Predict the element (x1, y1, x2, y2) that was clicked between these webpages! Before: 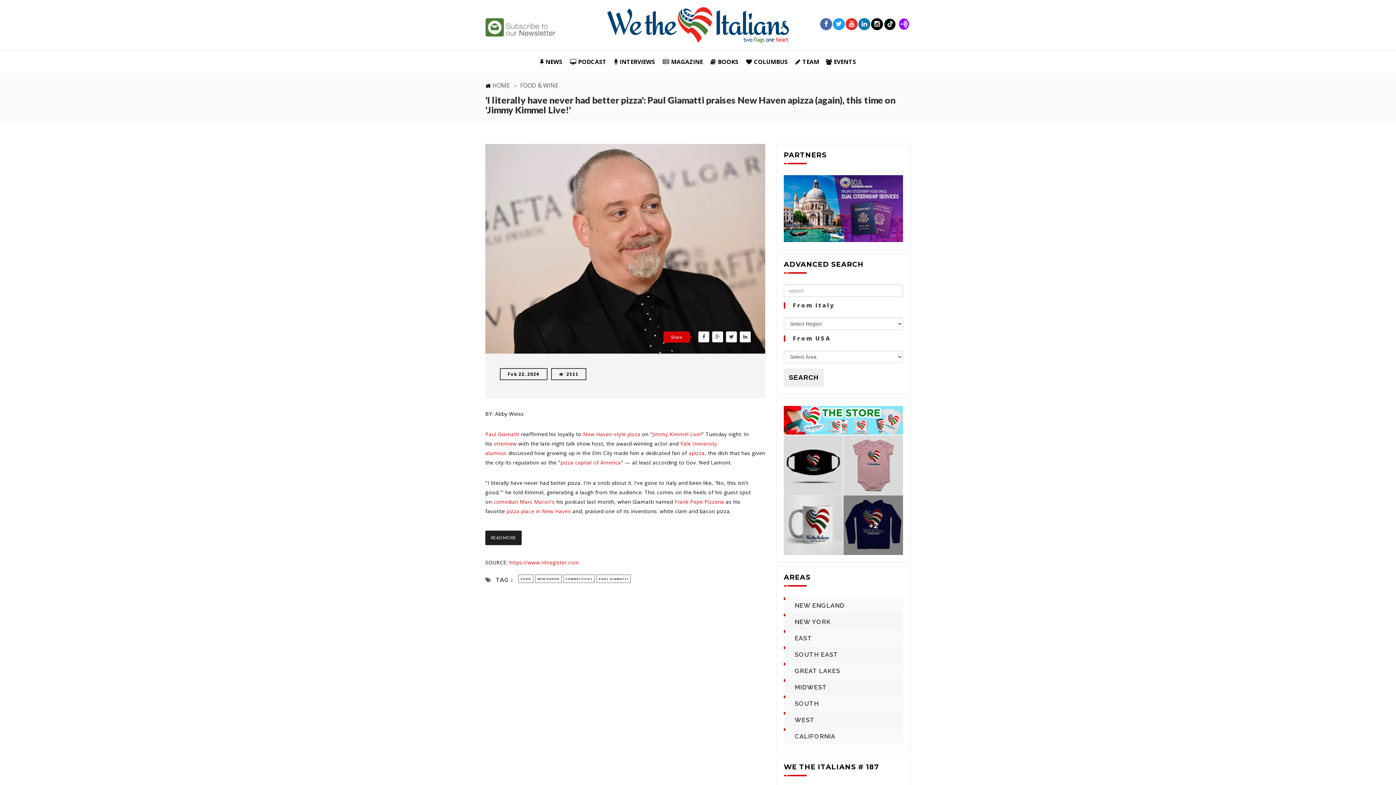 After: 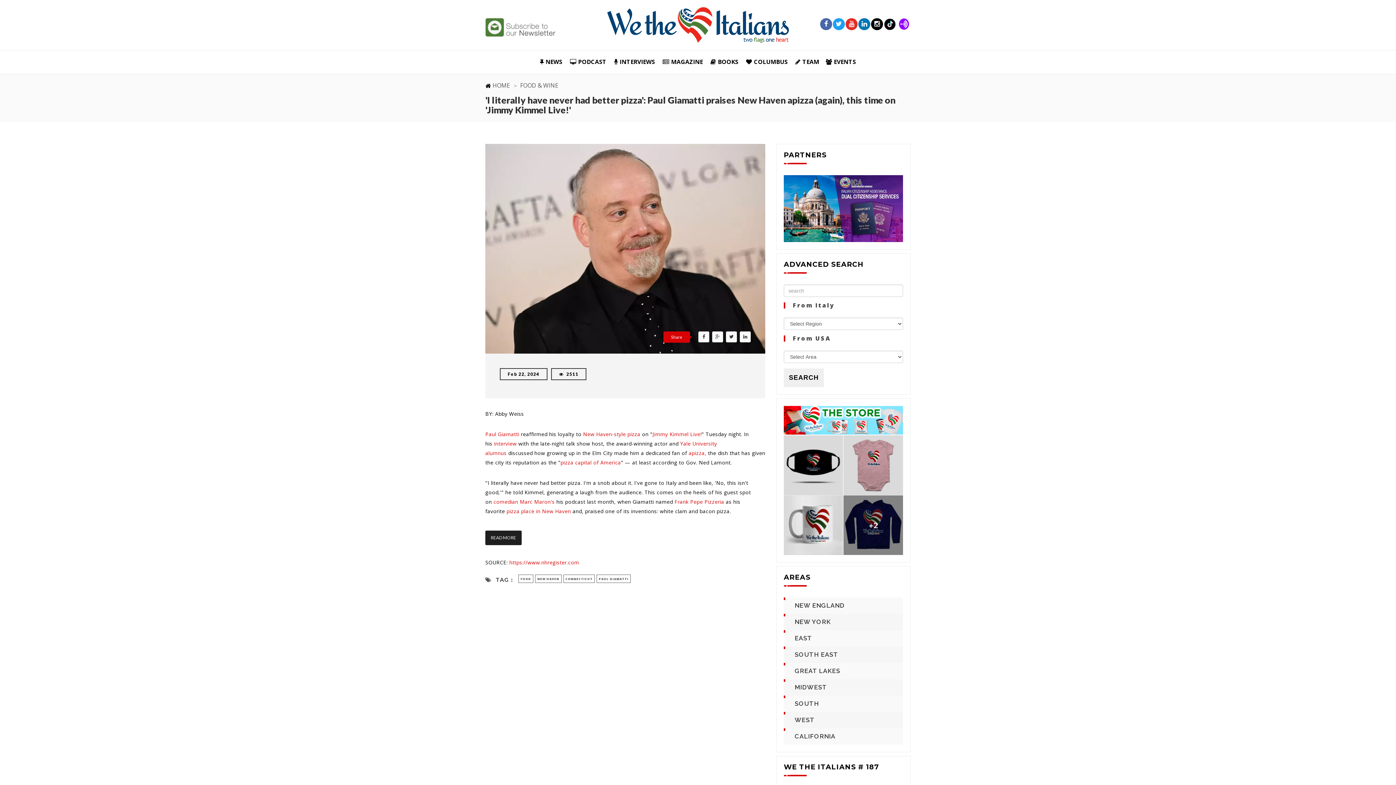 Action: bbox: (833, 18, 845, 30)